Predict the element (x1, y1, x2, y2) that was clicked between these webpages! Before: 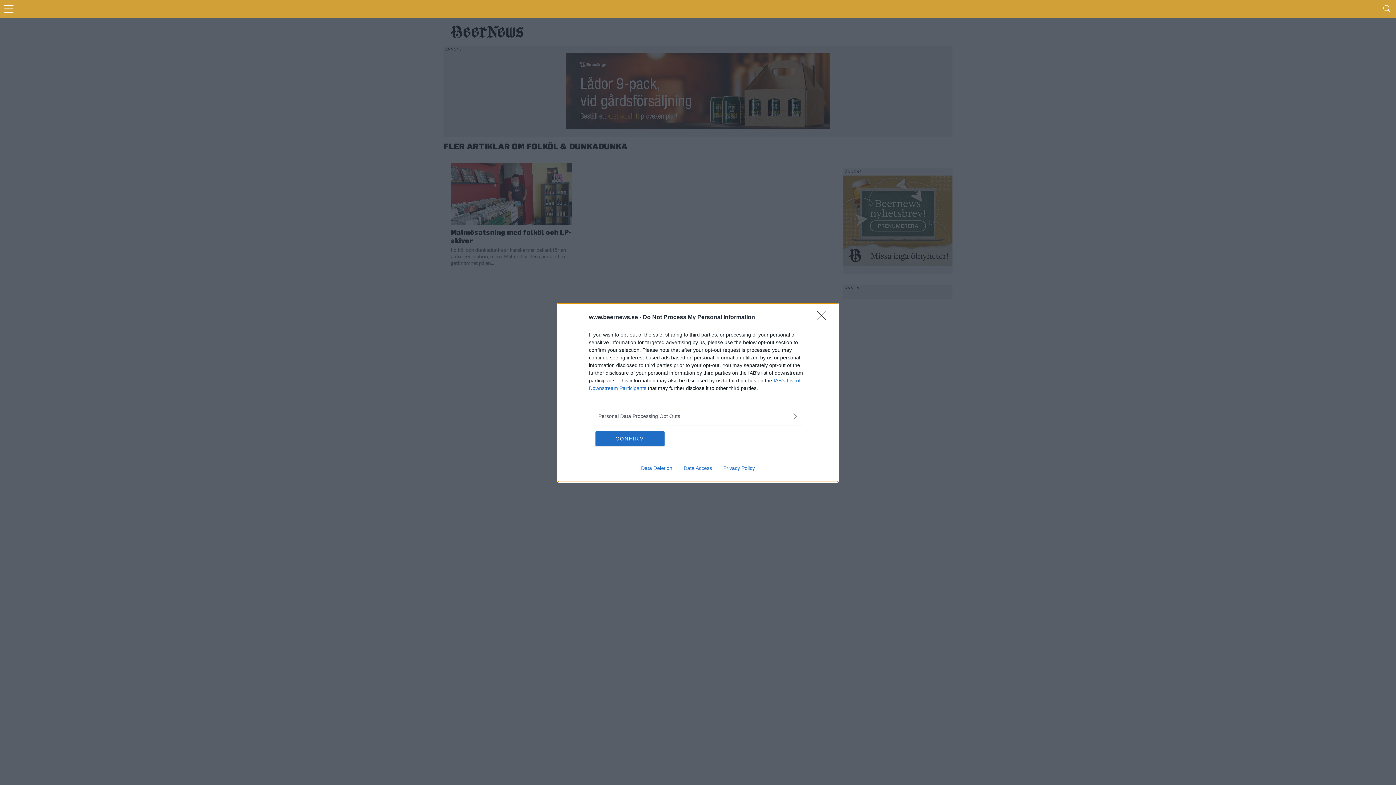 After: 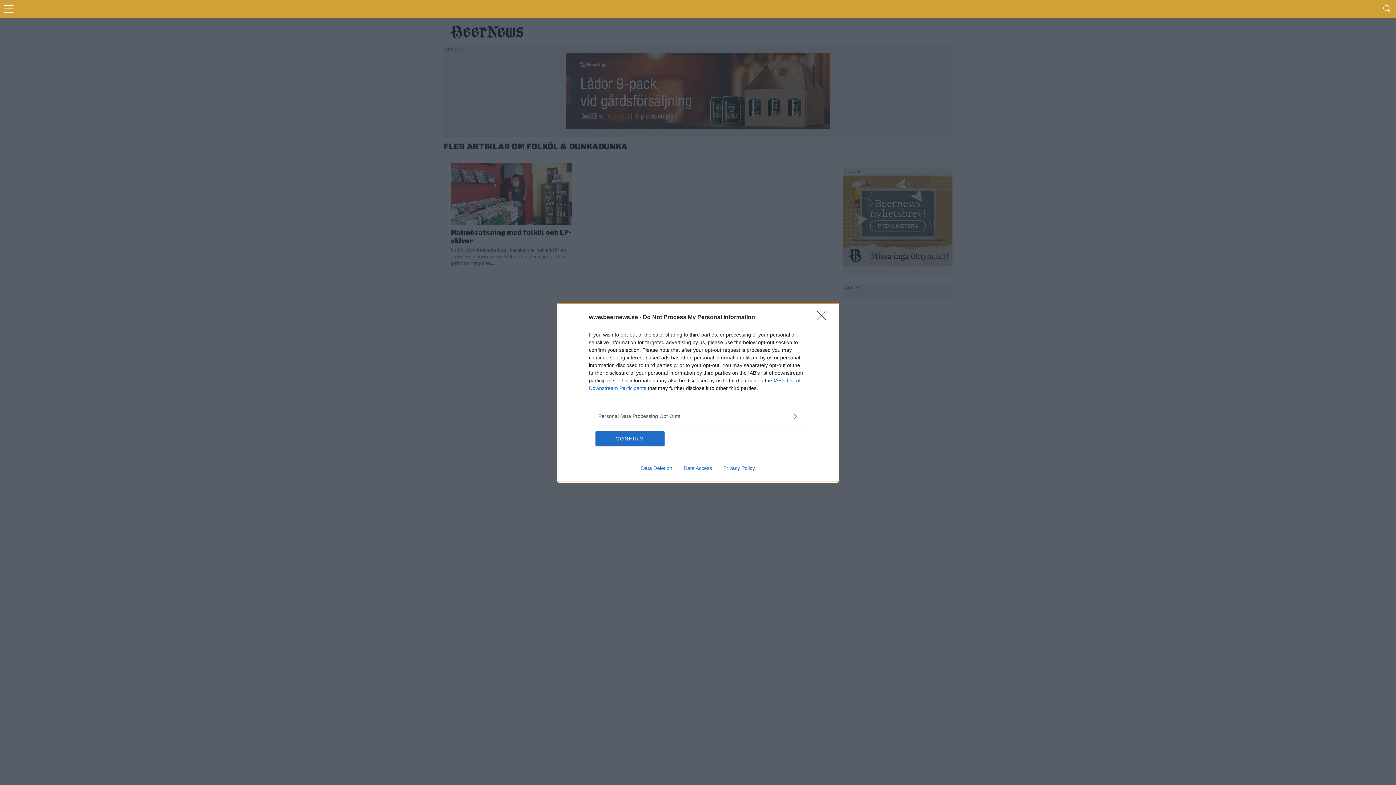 Action: bbox: (678, 465, 717, 471) label: Data Access